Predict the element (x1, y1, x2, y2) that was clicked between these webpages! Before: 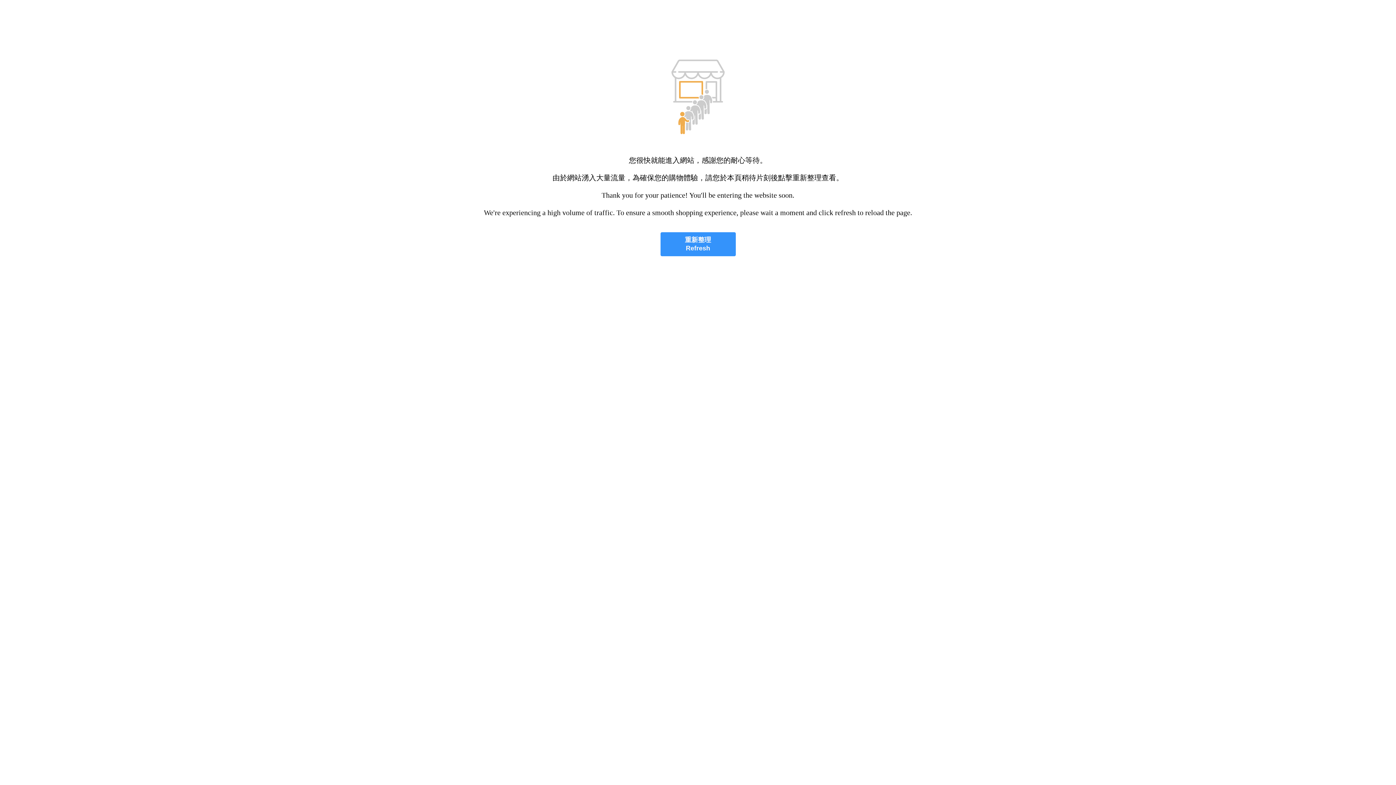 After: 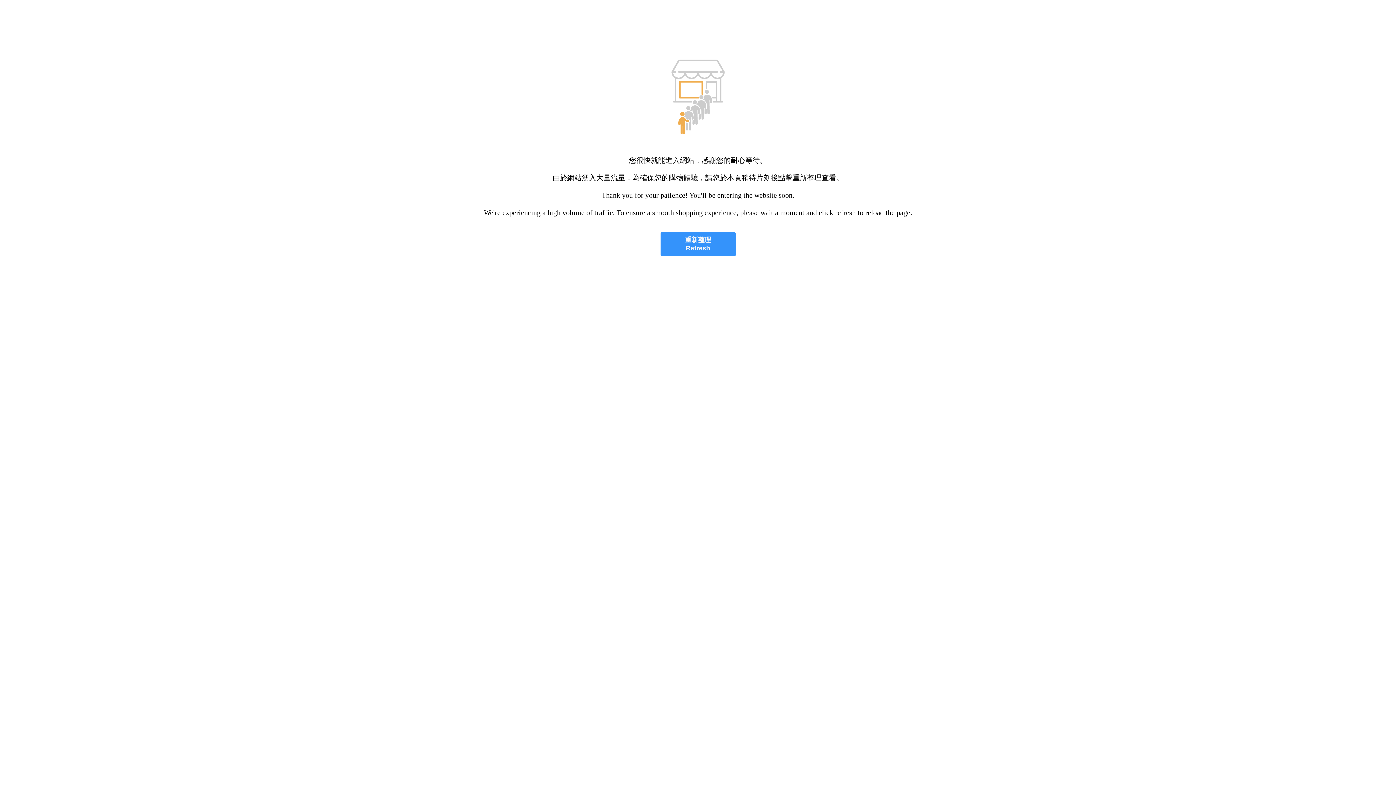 Action: bbox: (660, 232, 735, 256) label: 重新整理
Refresh